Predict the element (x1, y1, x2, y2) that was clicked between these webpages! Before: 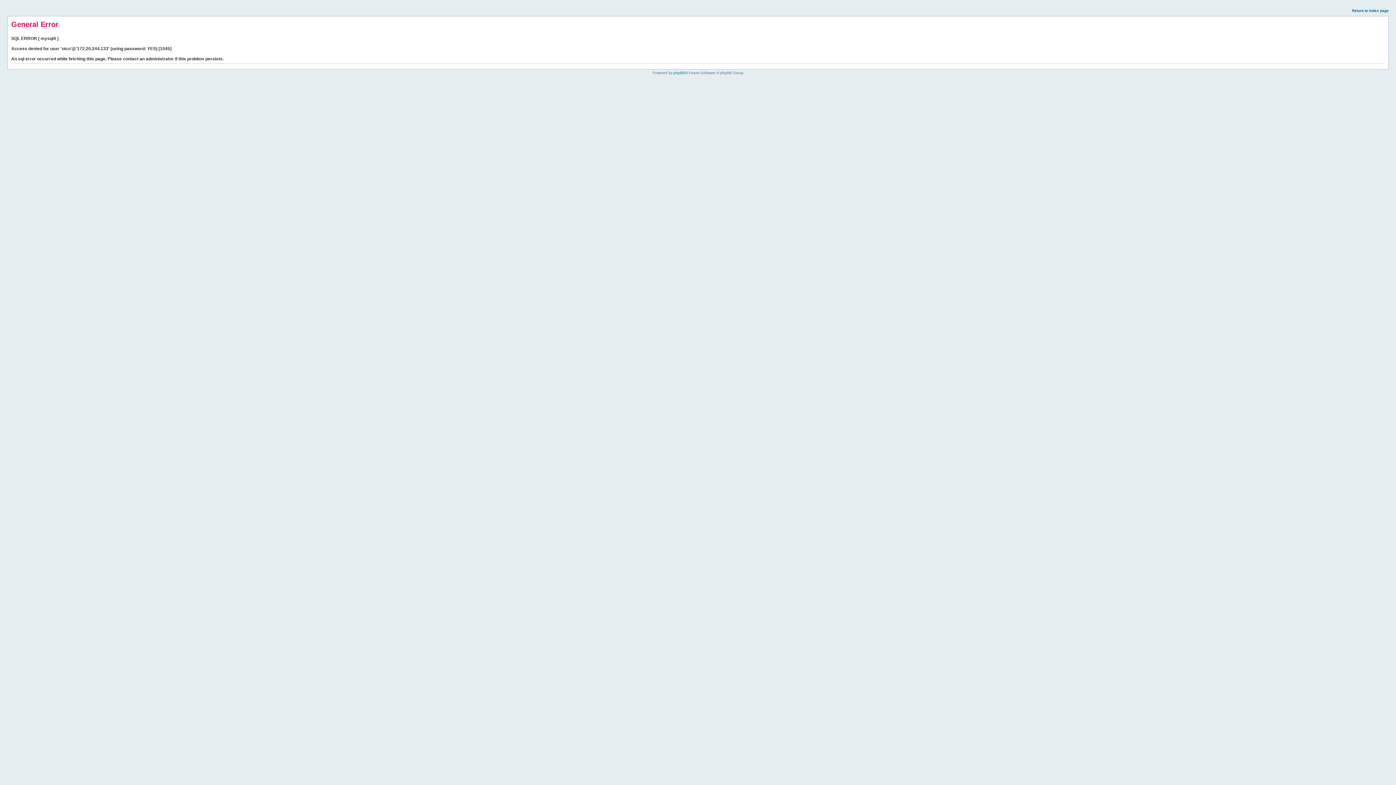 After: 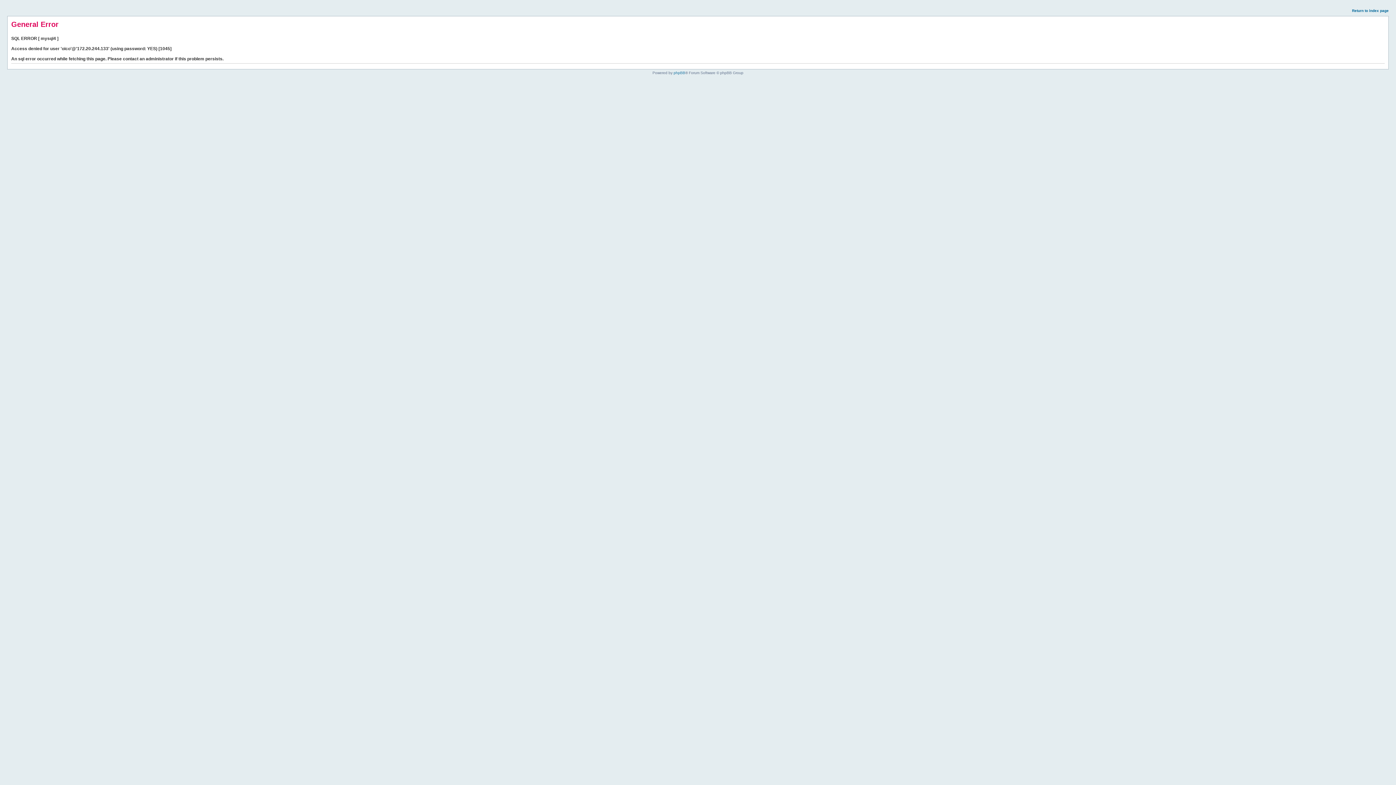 Action: label: Return to index page bbox: (1352, 8, 1389, 12)